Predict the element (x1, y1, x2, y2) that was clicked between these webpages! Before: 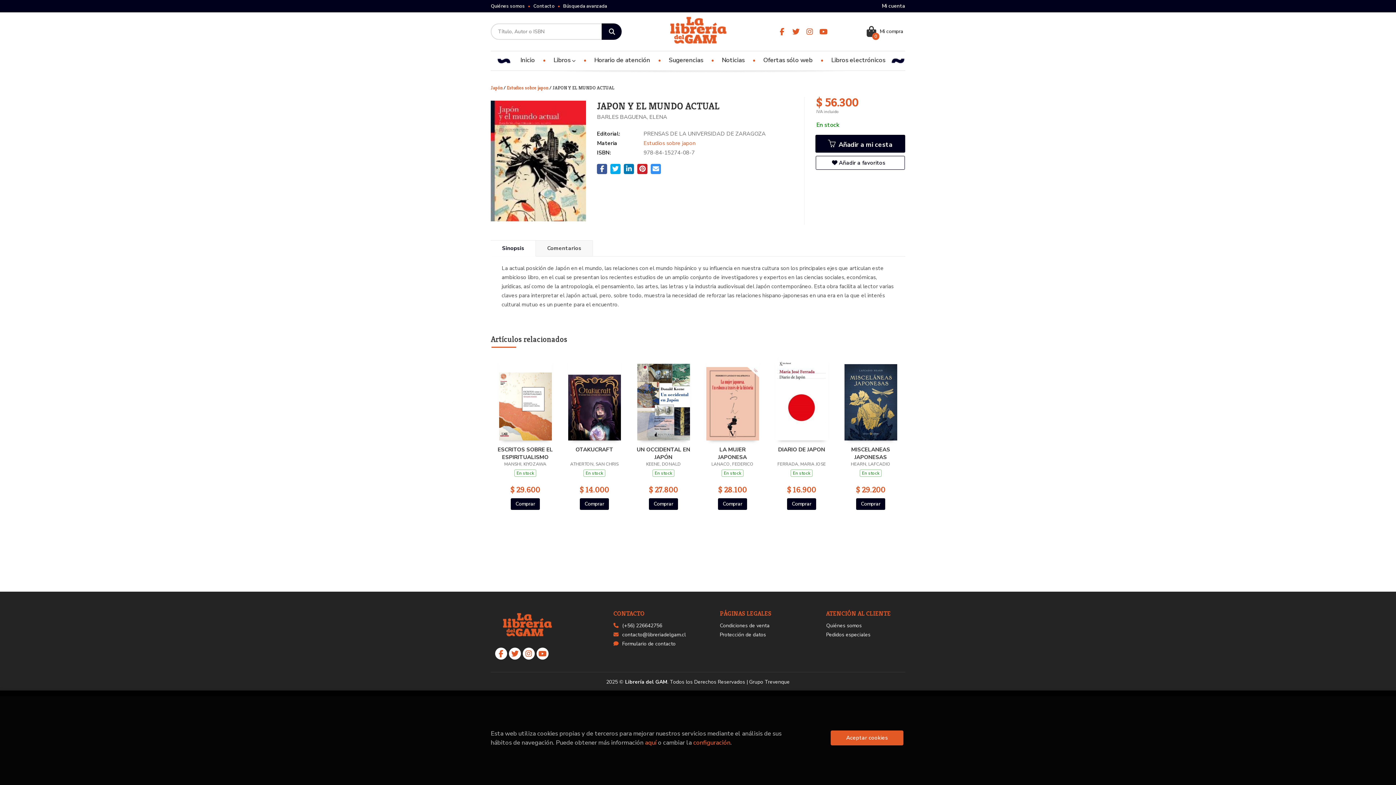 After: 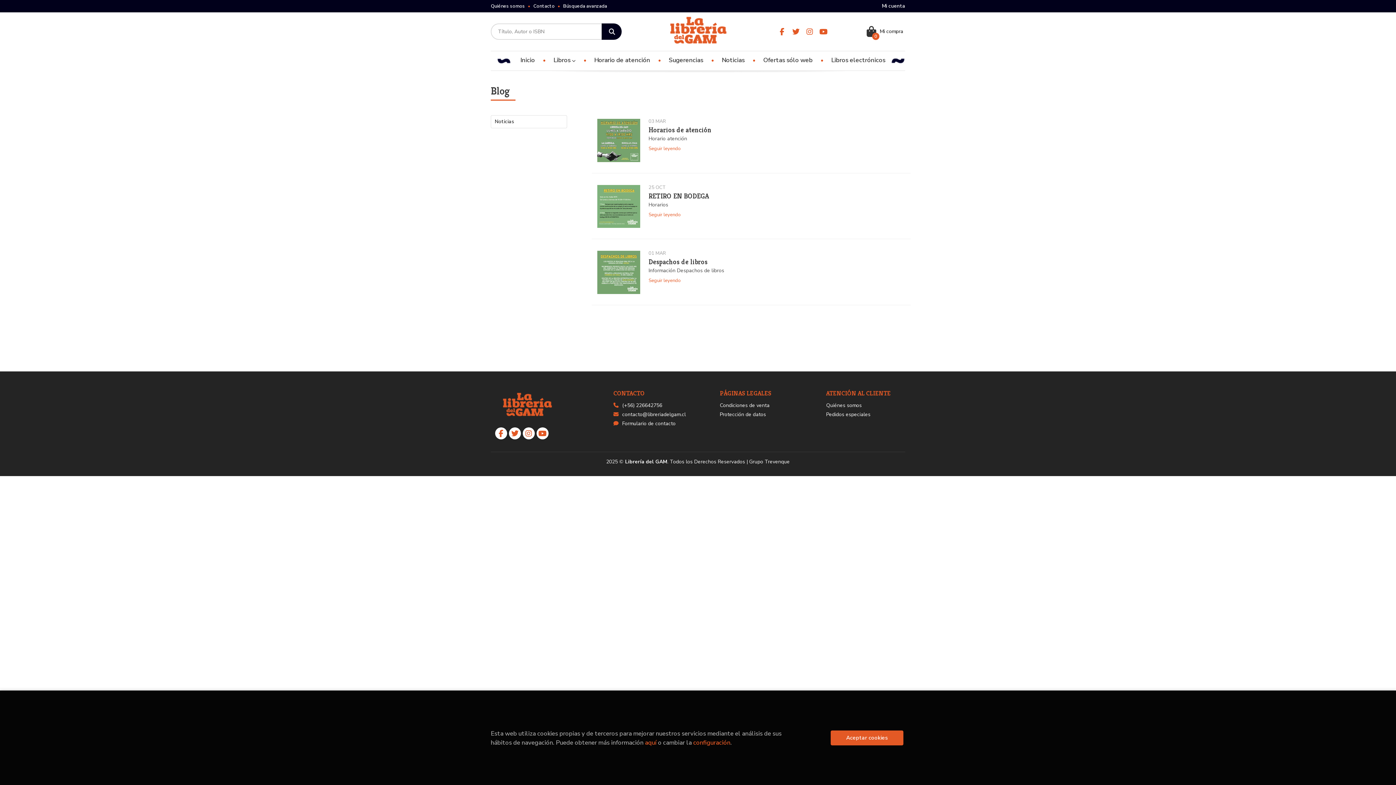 Action: label: Horario de atención bbox: (581, 51, 656, 69)